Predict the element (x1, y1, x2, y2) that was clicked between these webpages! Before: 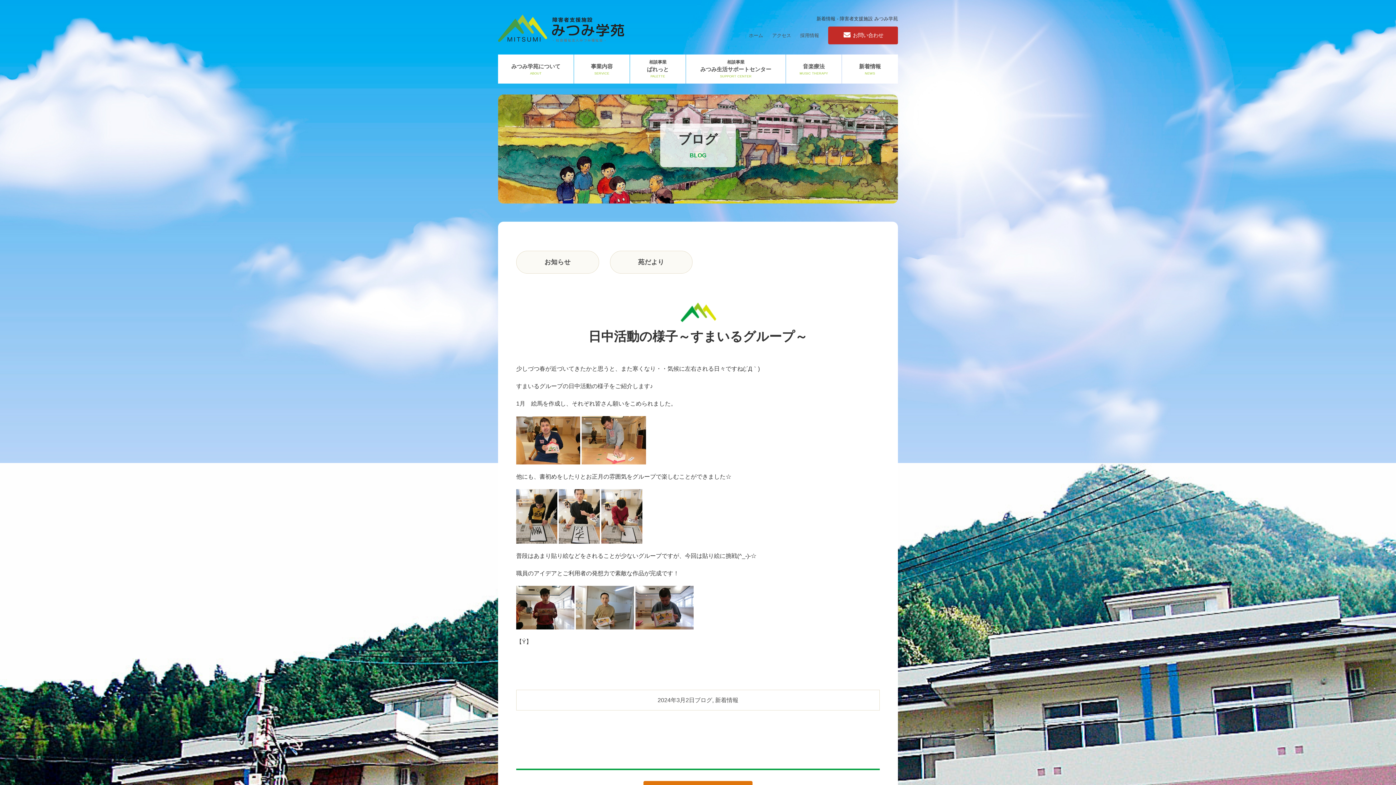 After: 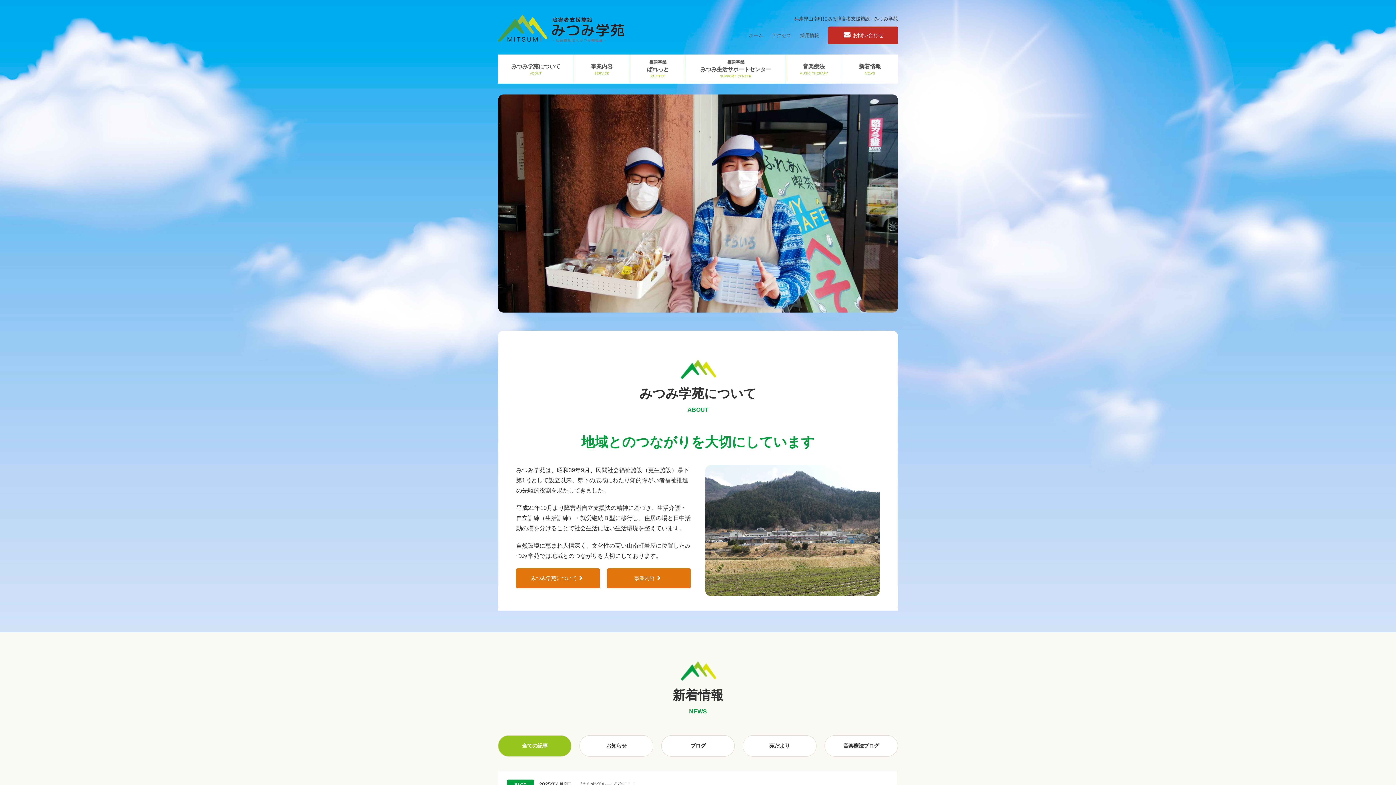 Action: bbox: (749, 32, 763, 38) label: ホーム